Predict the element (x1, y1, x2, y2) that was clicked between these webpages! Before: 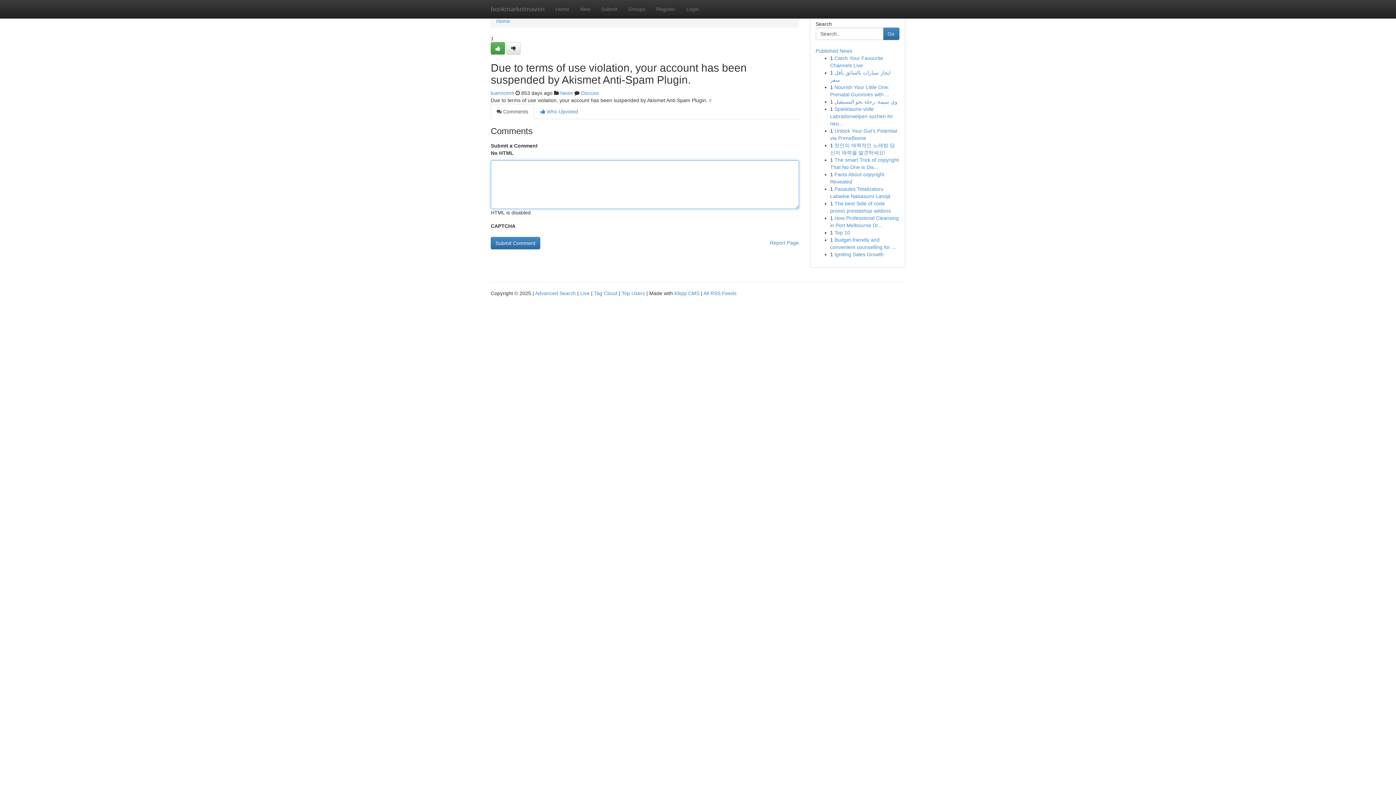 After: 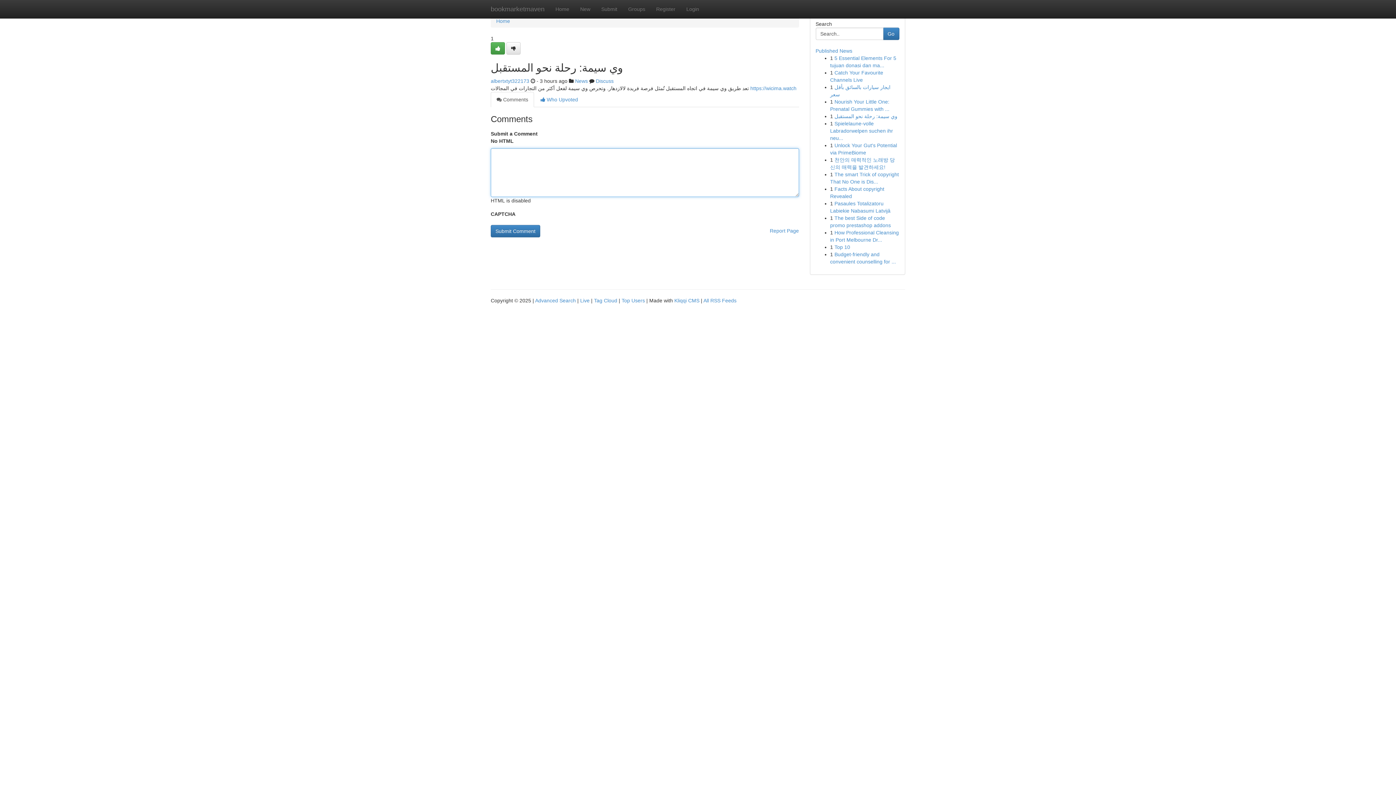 Action: label: وي سيمة: رحلة نحو المستقبل bbox: (834, 98, 897, 104)